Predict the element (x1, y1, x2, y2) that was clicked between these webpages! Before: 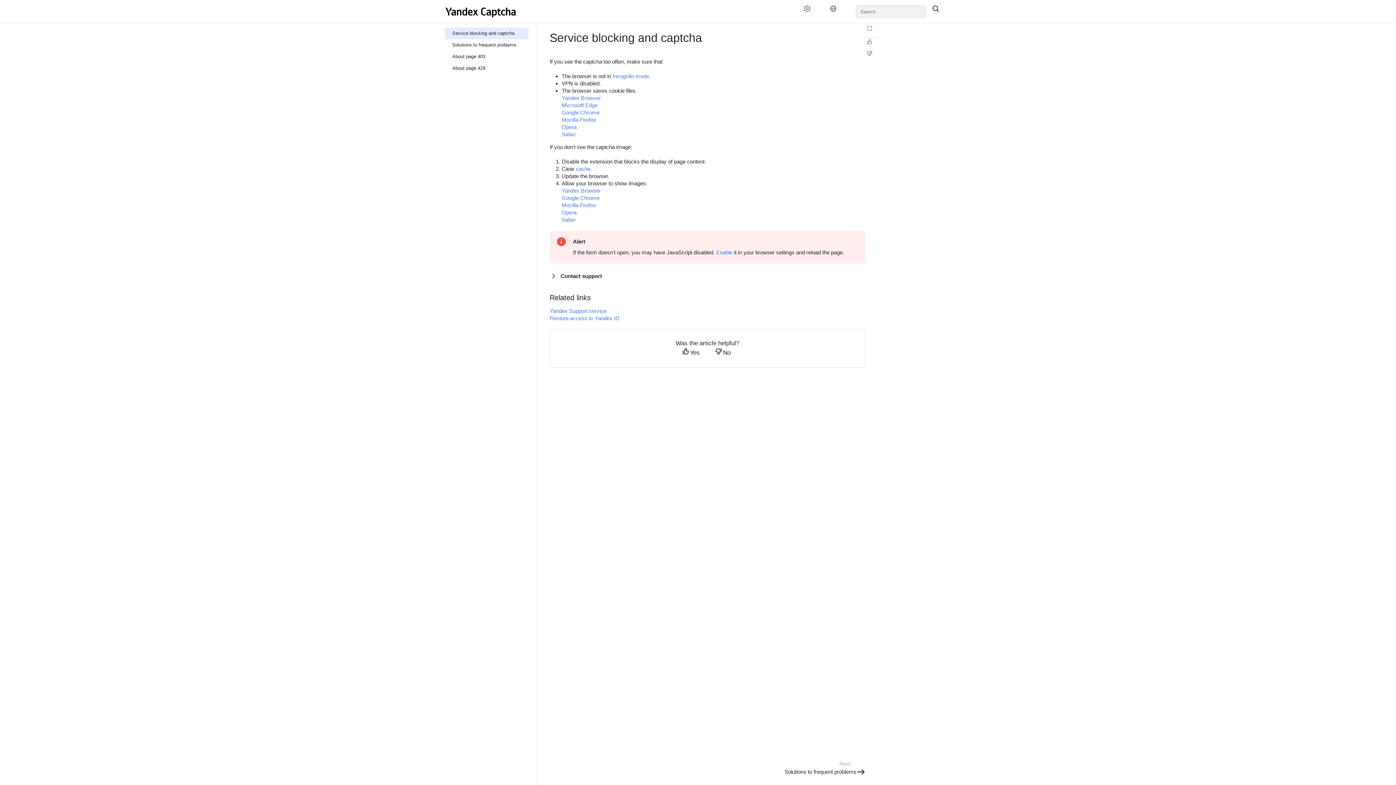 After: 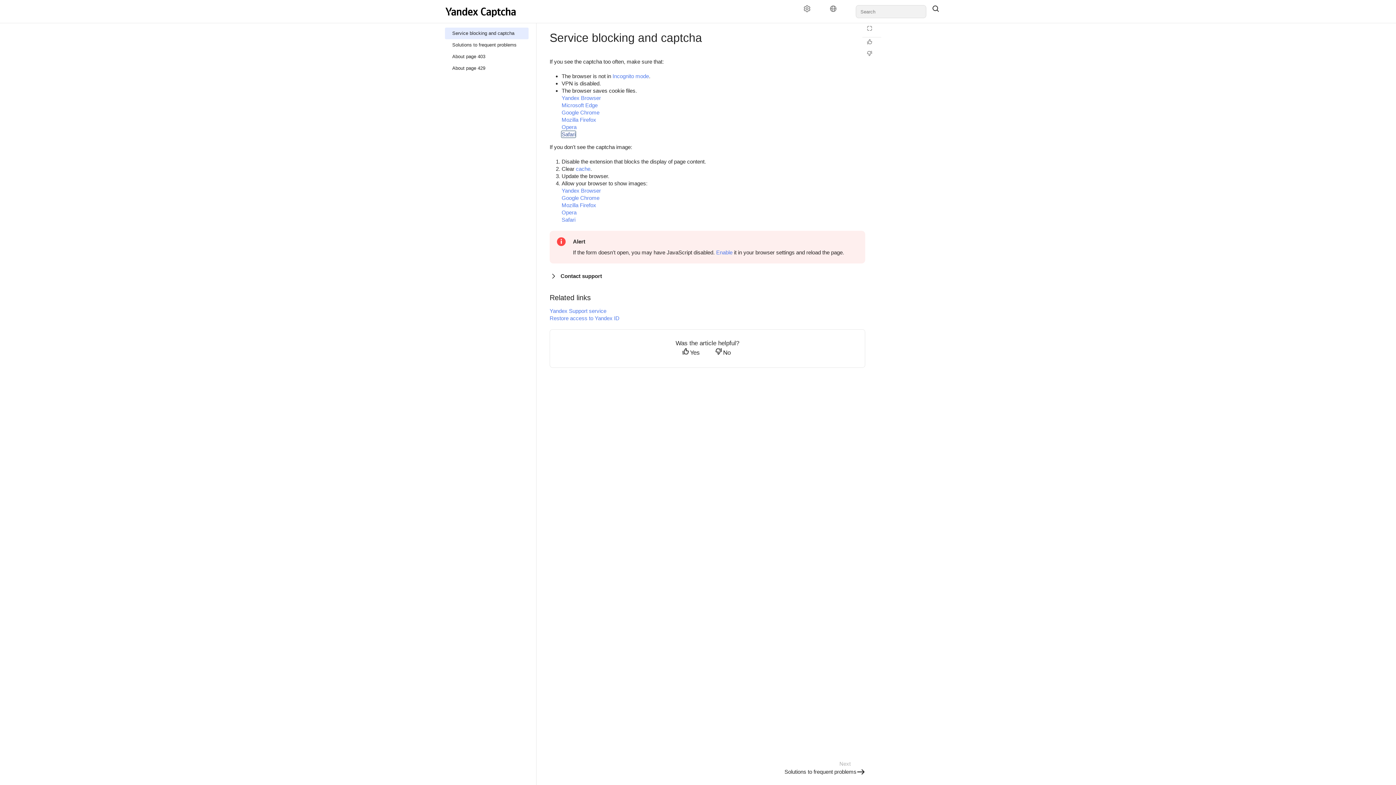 Action: label: Safari bbox: (561, 131, 575, 137)